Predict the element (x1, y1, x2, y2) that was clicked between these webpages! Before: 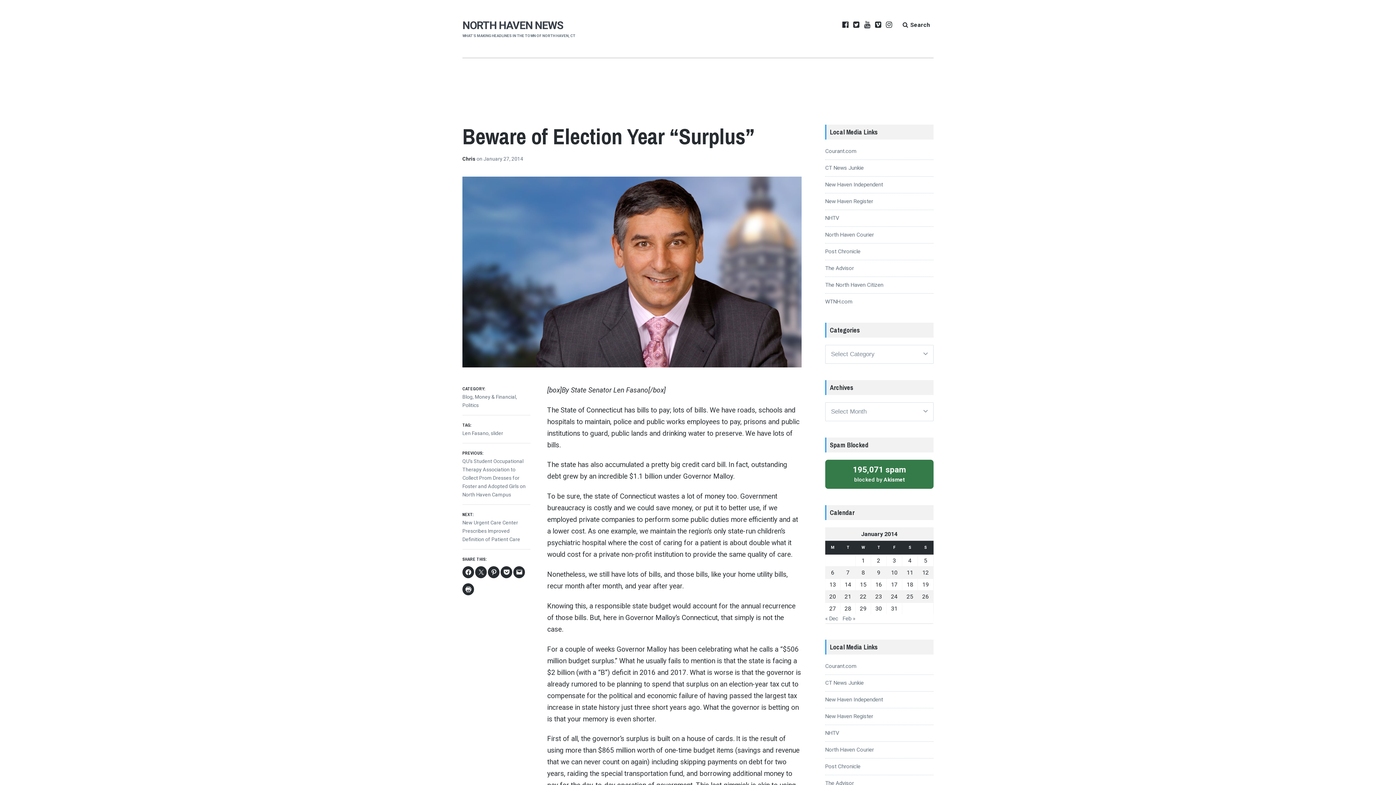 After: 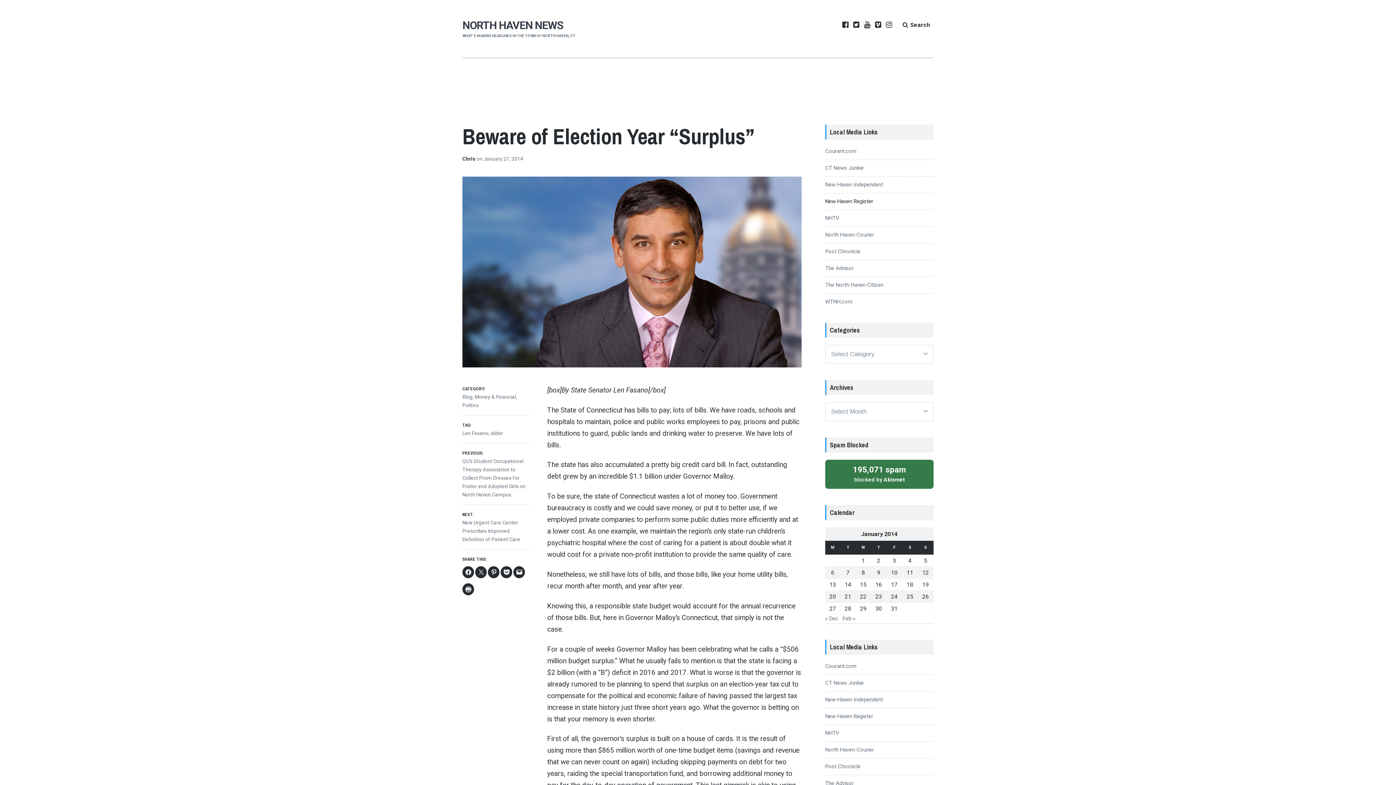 Action: label: New Haven Register bbox: (825, 198, 873, 204)